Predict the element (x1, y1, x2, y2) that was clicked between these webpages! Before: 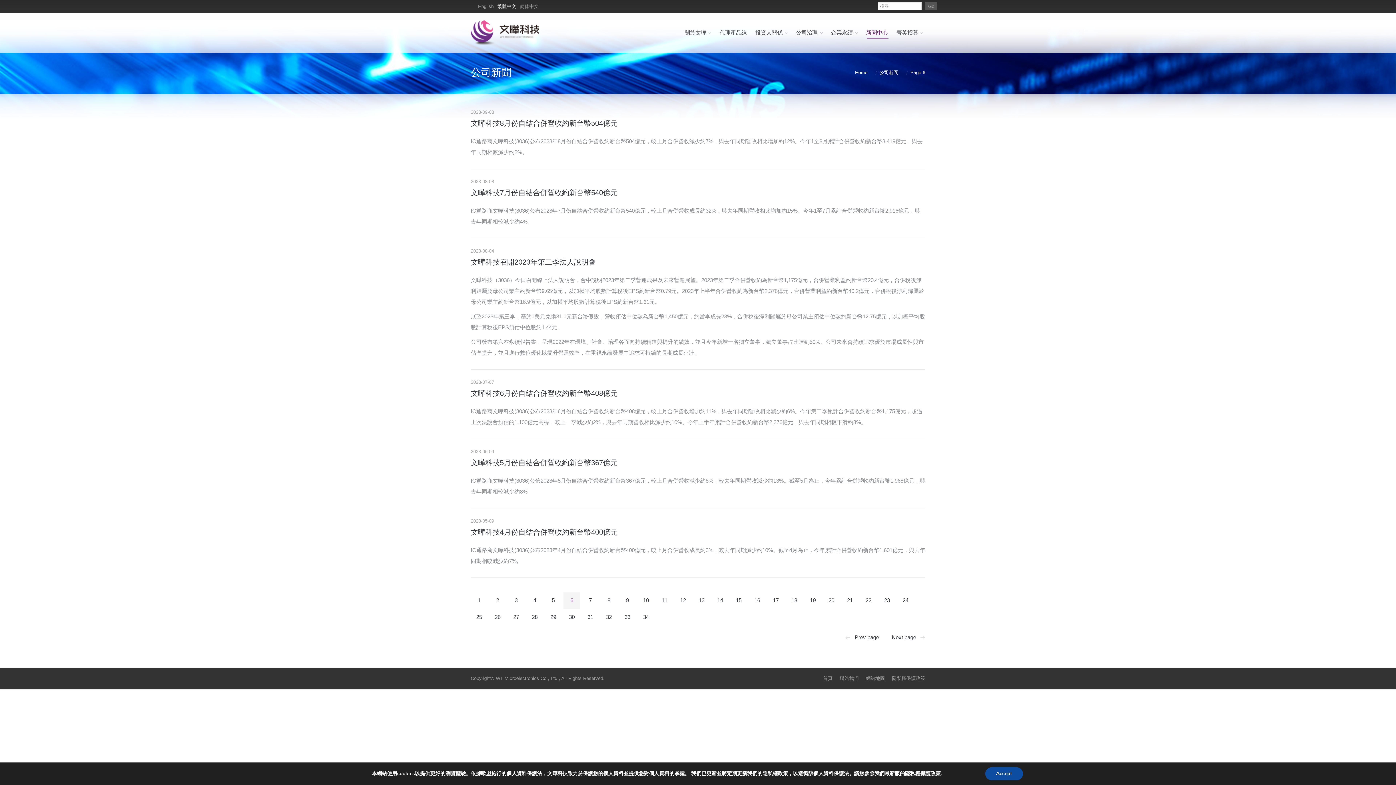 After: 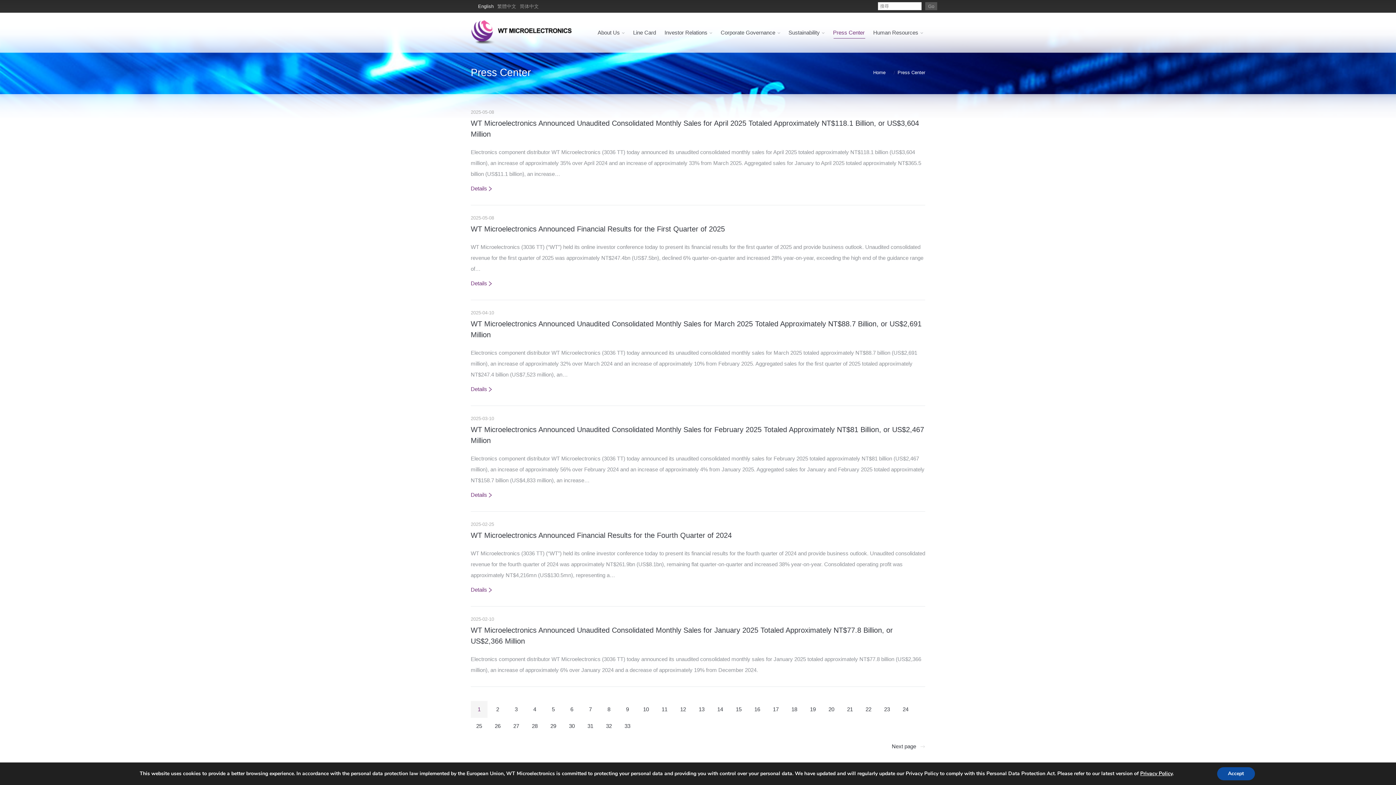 Action: label: English bbox: (478, 0, 493, 12)